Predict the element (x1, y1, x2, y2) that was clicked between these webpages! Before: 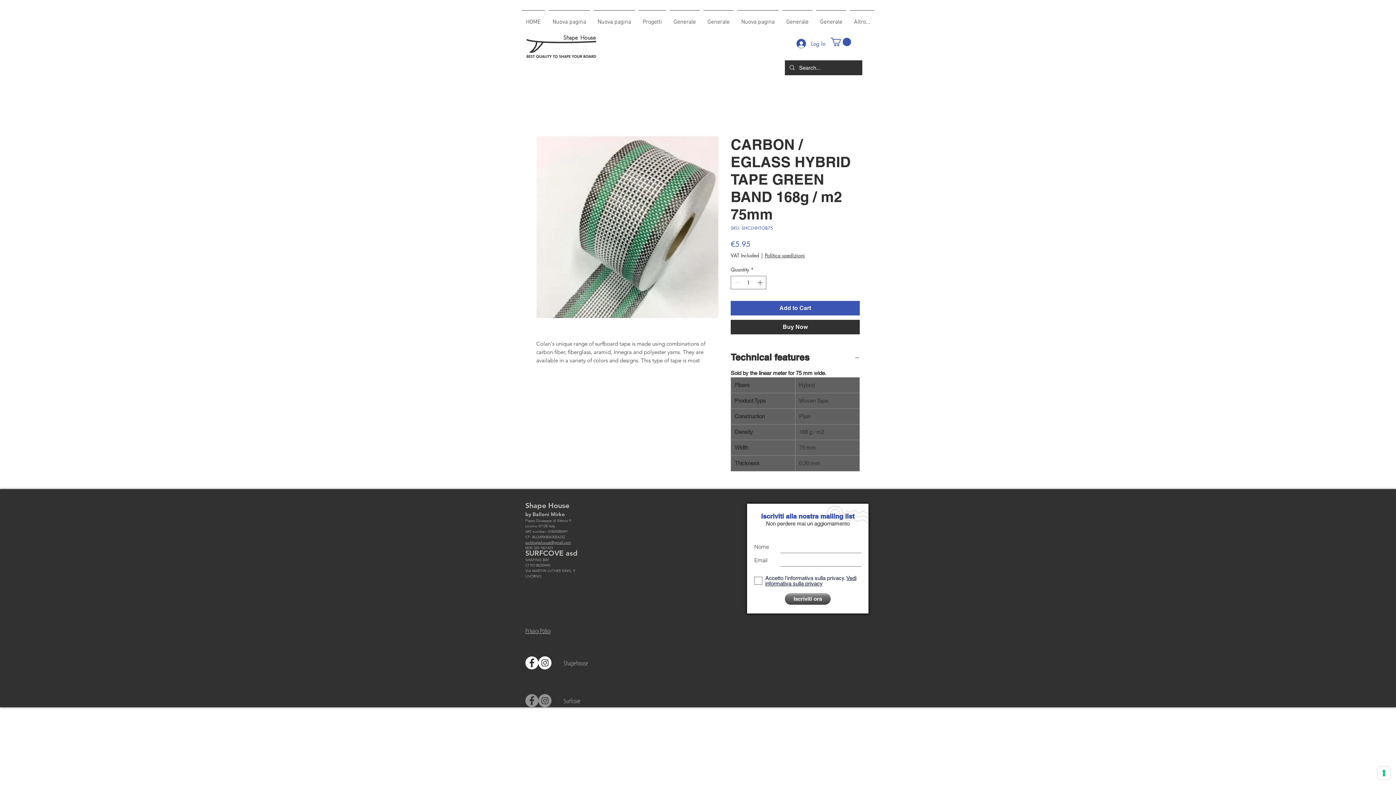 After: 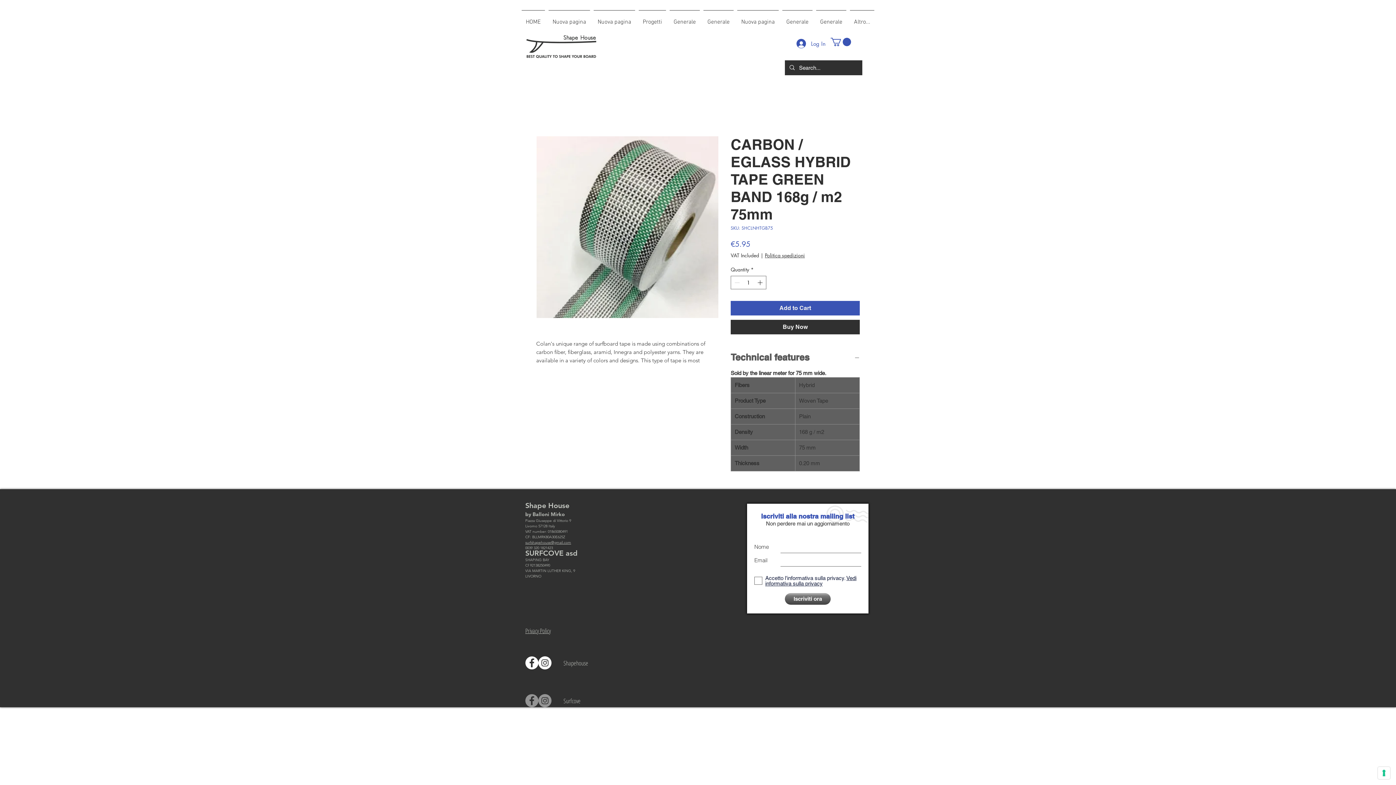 Action: label: Technical features bbox: (730, 351, 860, 363)